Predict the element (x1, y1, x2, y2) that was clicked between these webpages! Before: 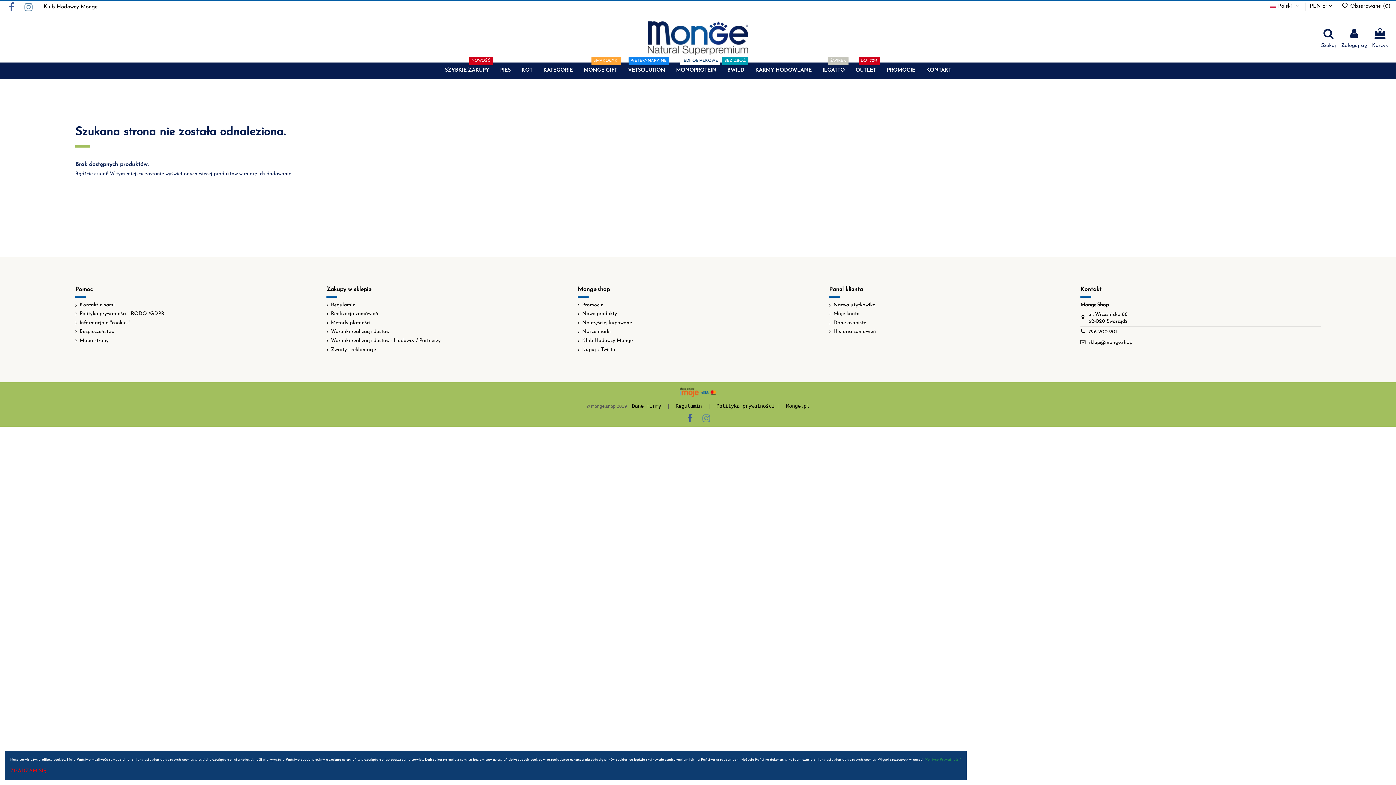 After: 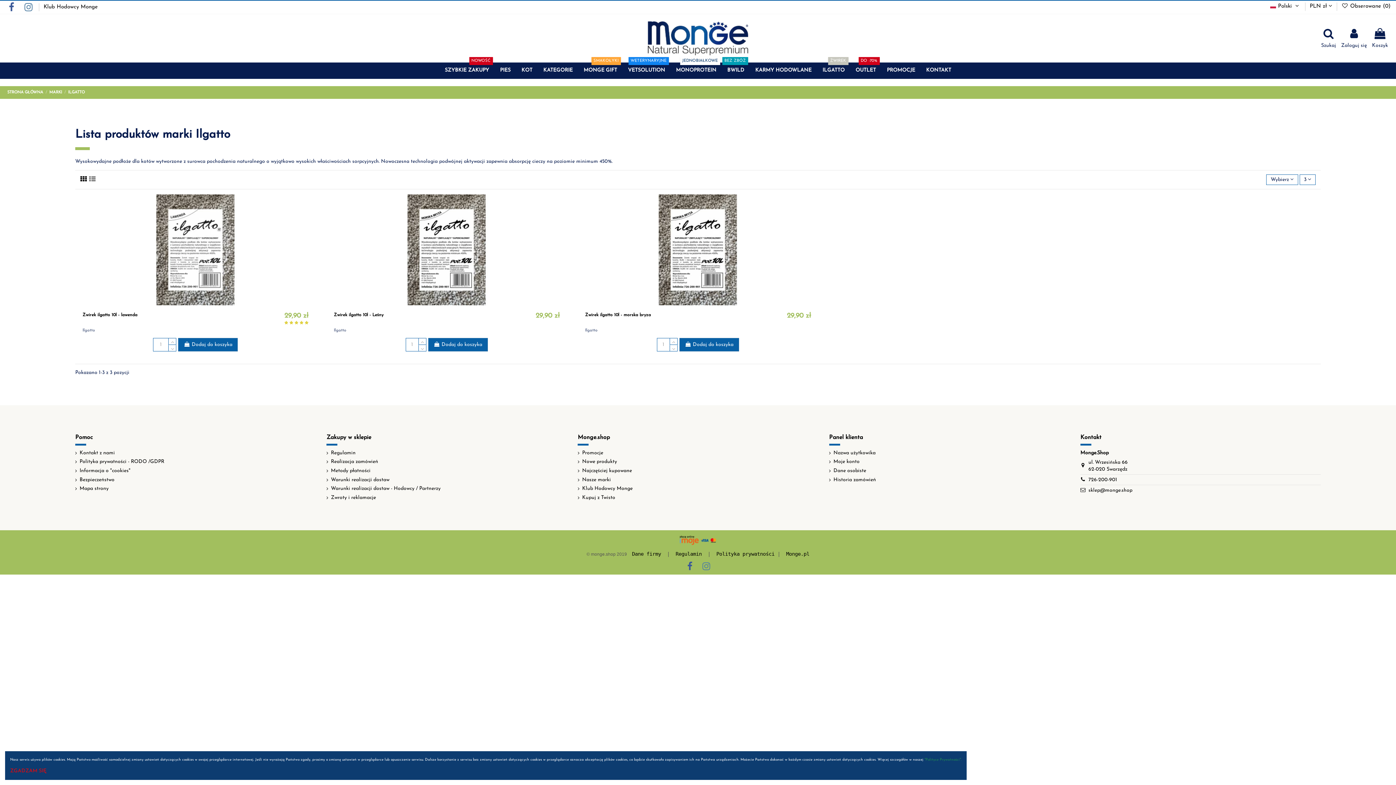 Action: label: ILGATTO
ŻWIREK bbox: (817, 62, 850, 78)